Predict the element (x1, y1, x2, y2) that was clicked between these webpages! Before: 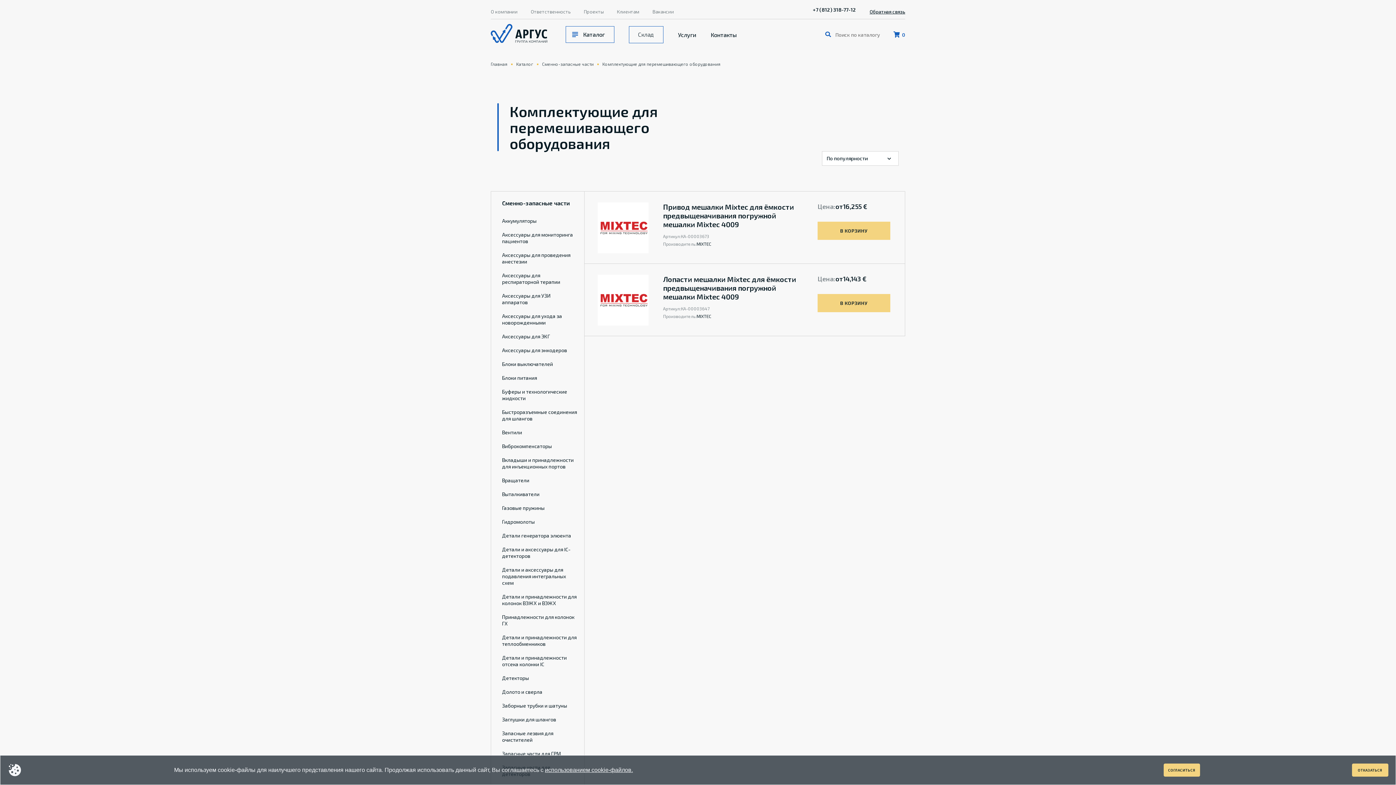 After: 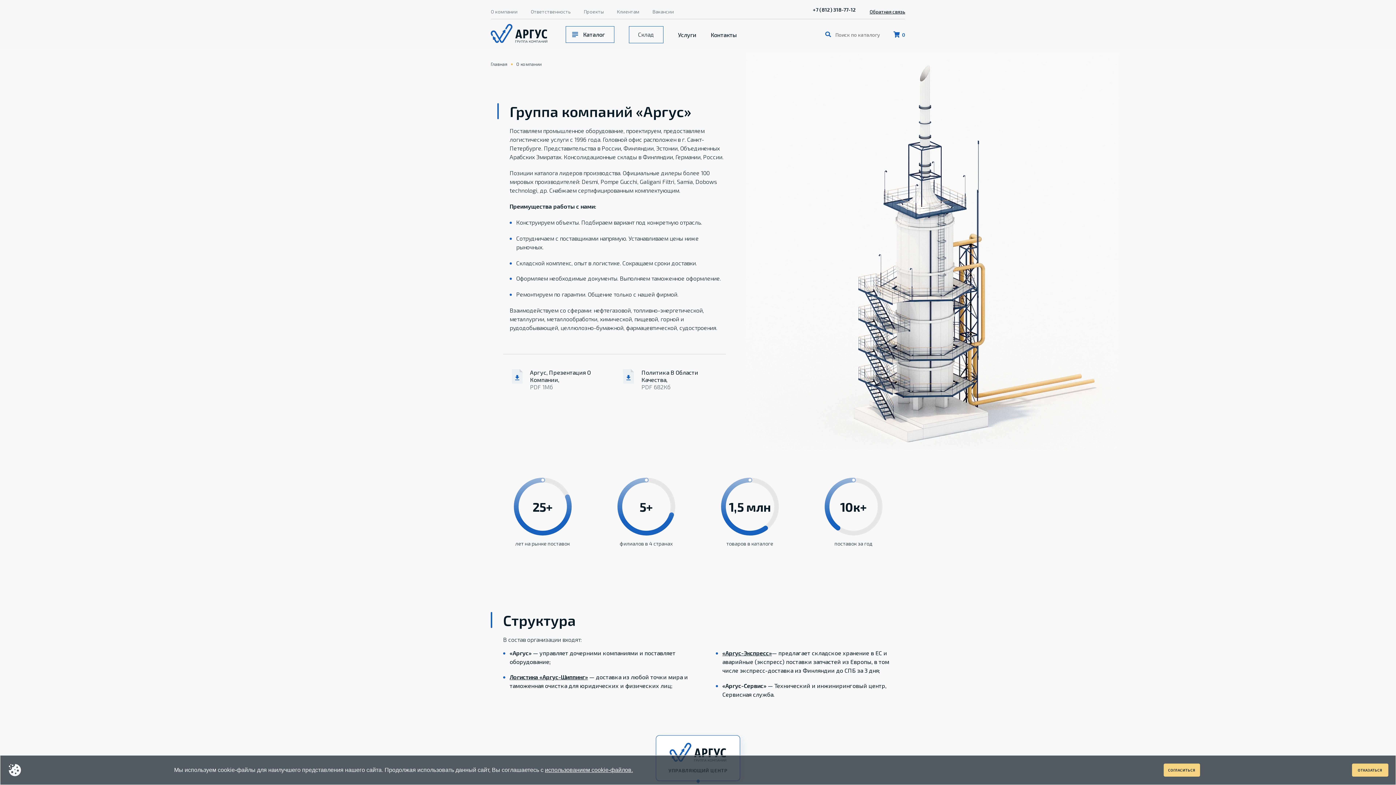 Action: bbox: (490, 8, 517, 14) label: О компании